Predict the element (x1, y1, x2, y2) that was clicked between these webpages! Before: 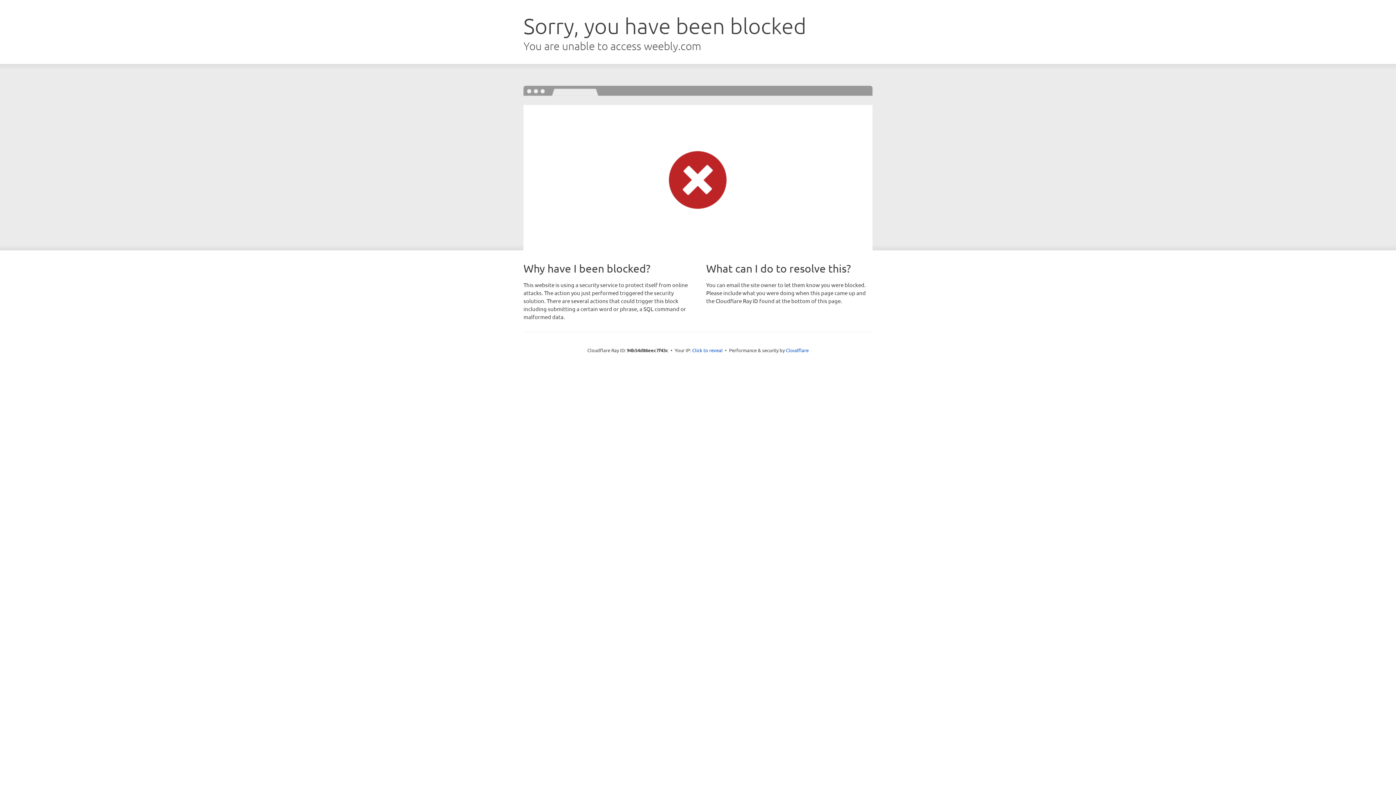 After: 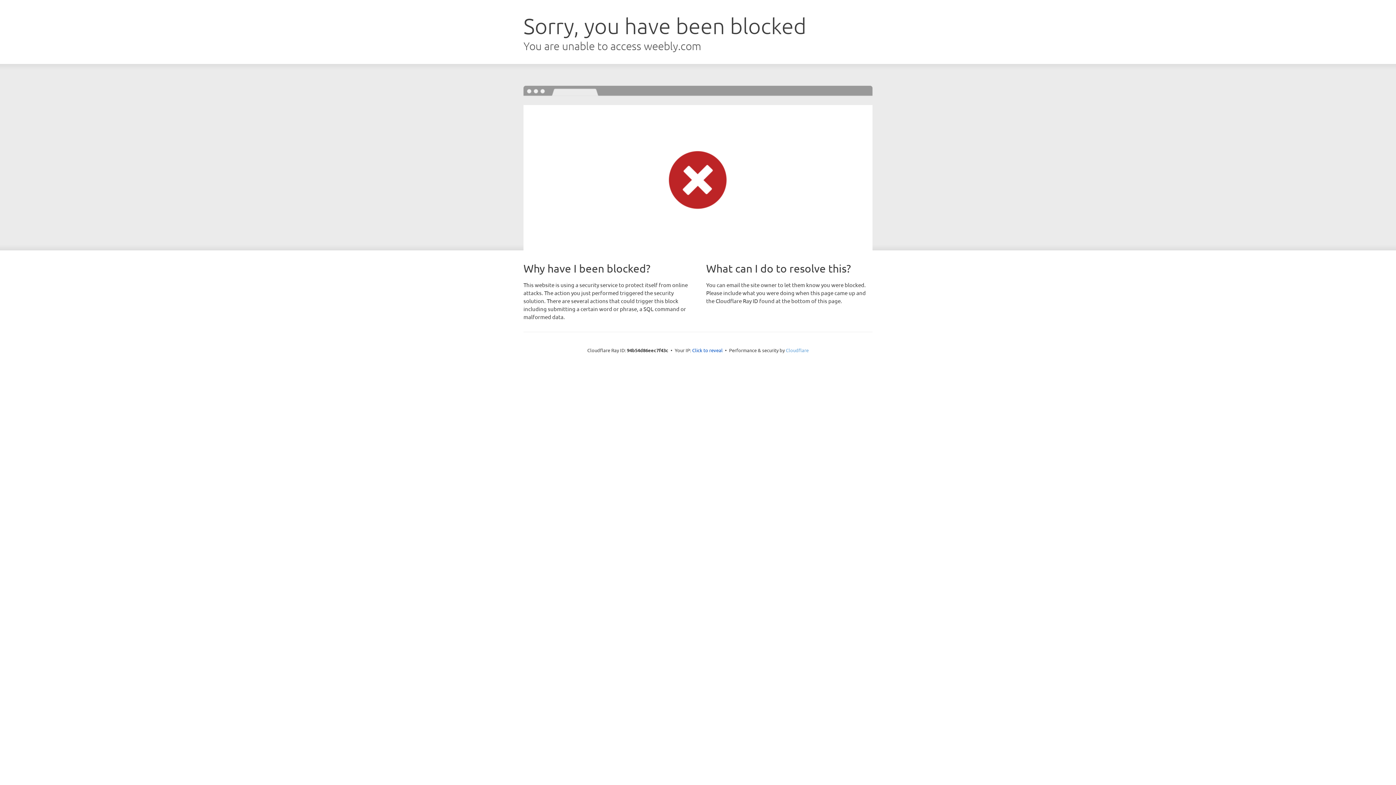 Action: bbox: (786, 347, 808, 353) label: Cloudflare